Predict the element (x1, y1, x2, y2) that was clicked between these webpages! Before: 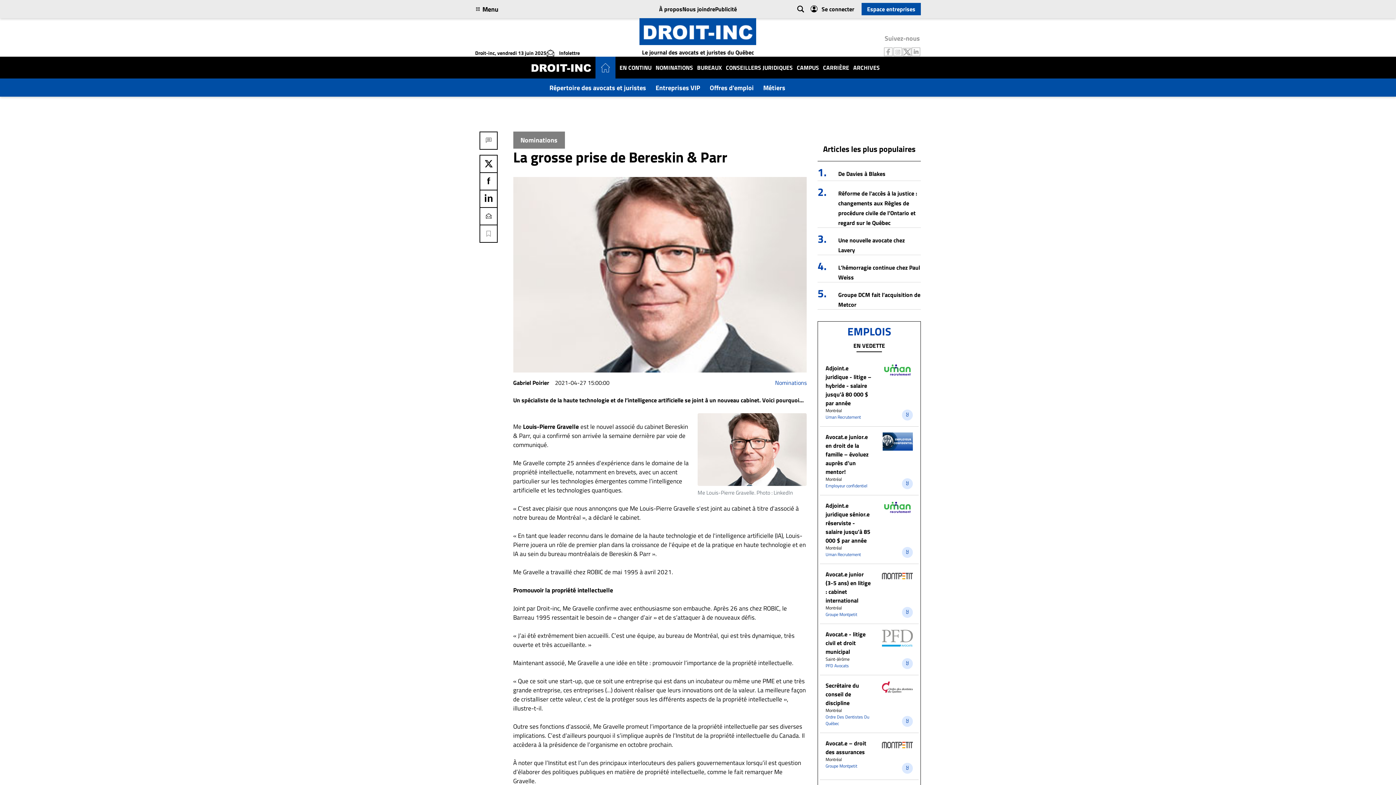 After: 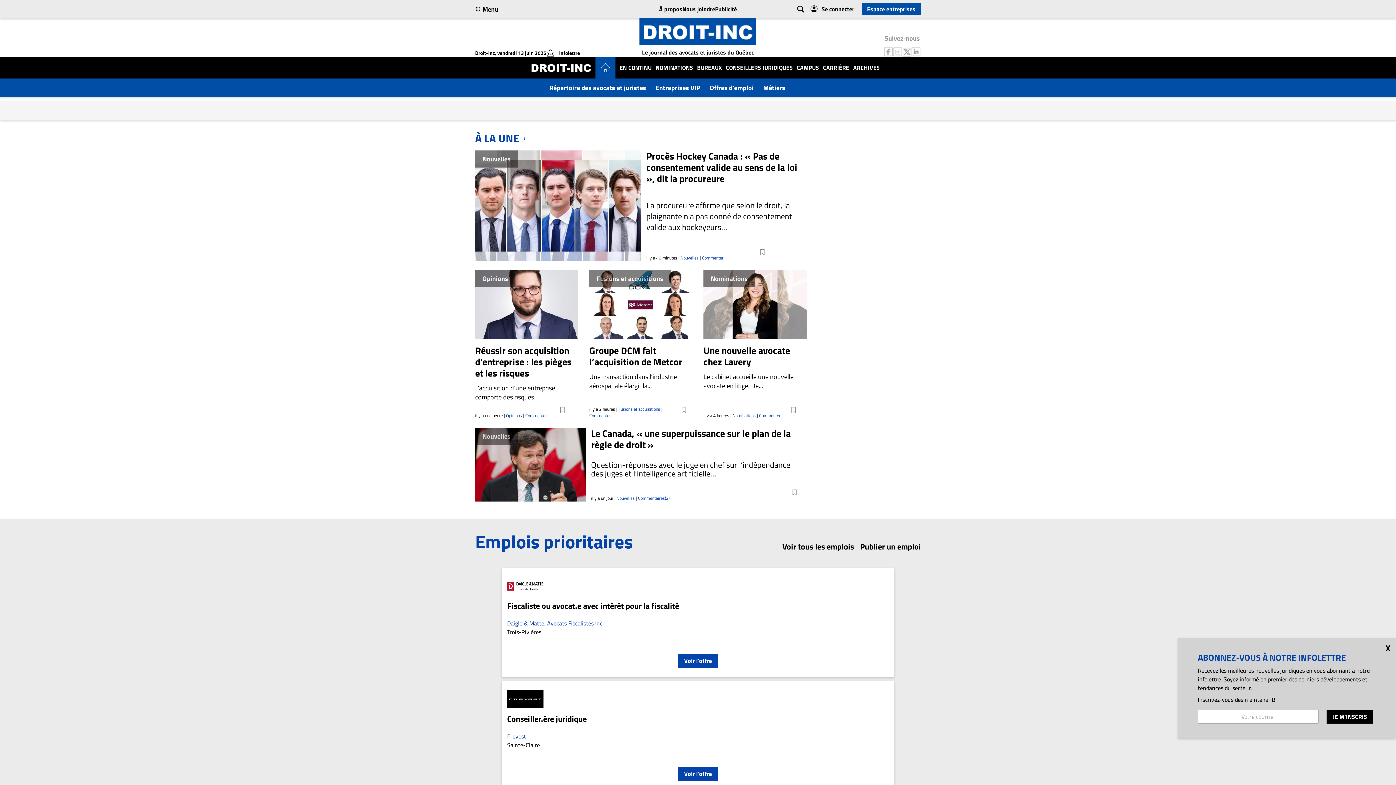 Action: bbox: (601, 62, 610, 72)